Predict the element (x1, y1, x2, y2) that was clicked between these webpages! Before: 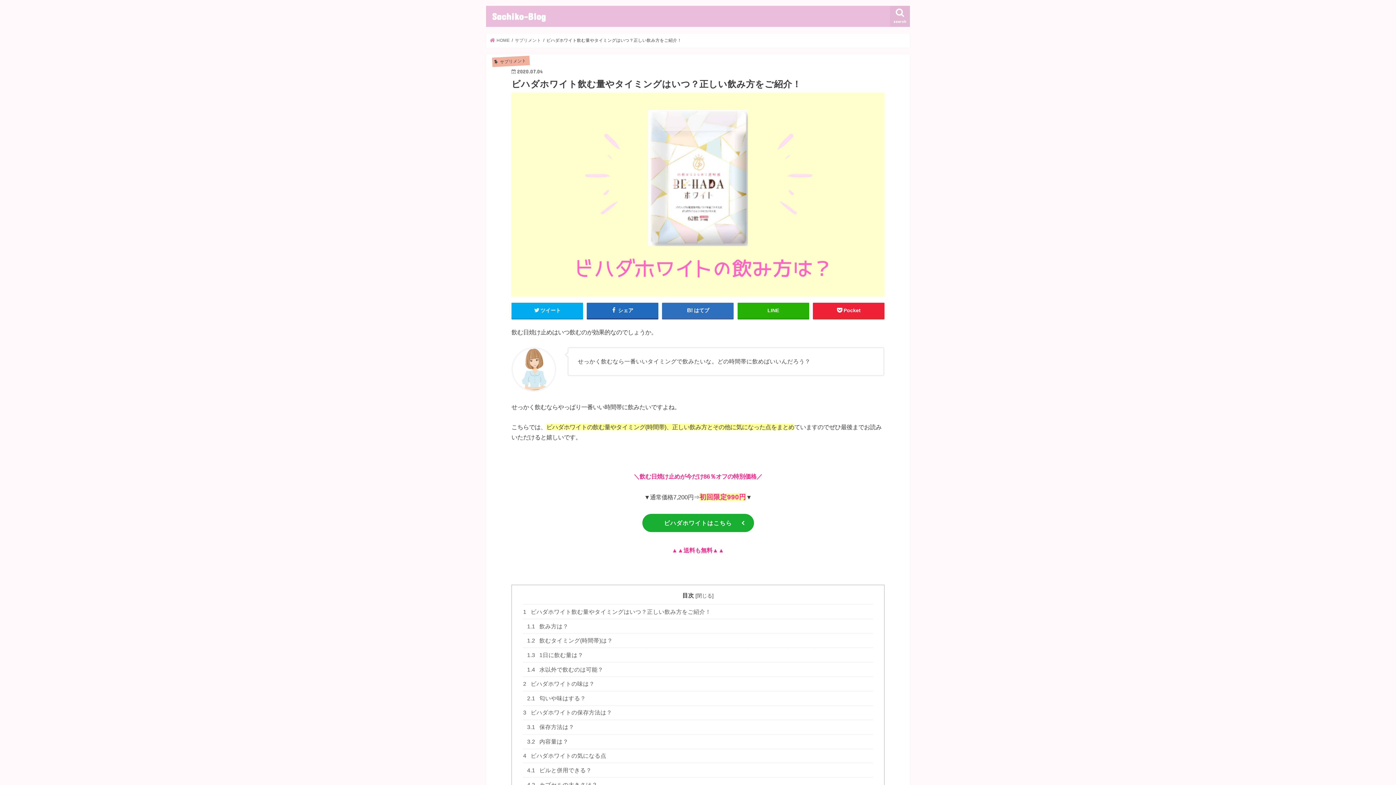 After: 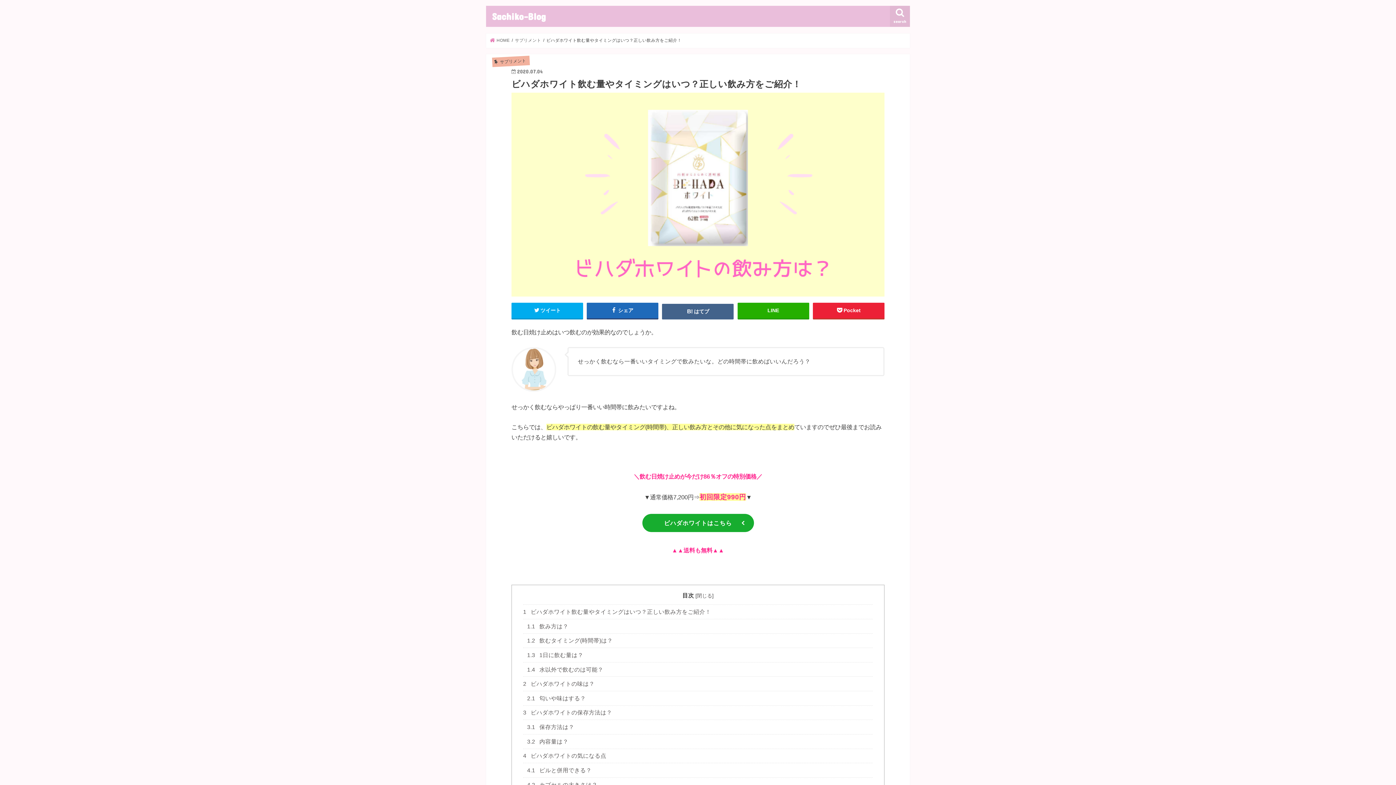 Action: bbox: (662, 302, 733, 318) label: はてブ